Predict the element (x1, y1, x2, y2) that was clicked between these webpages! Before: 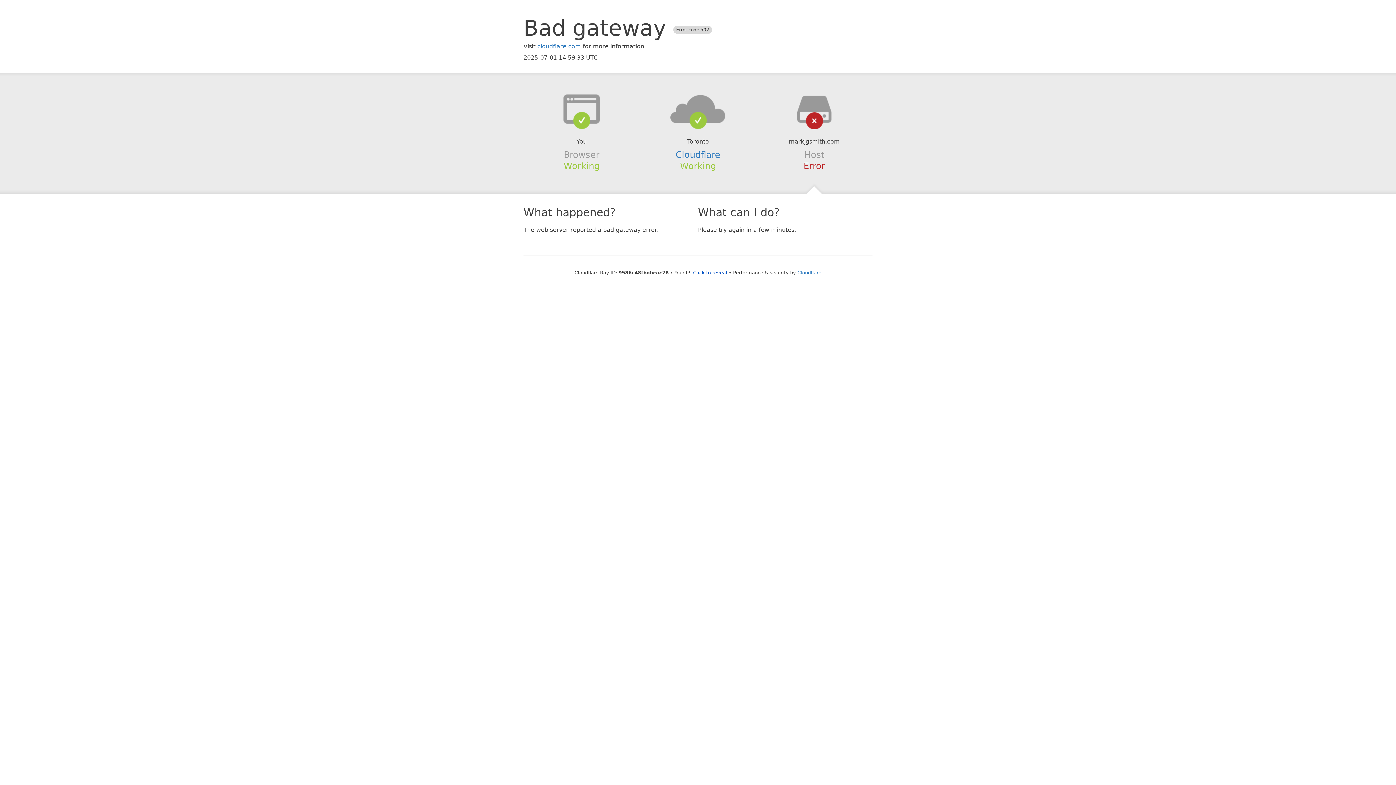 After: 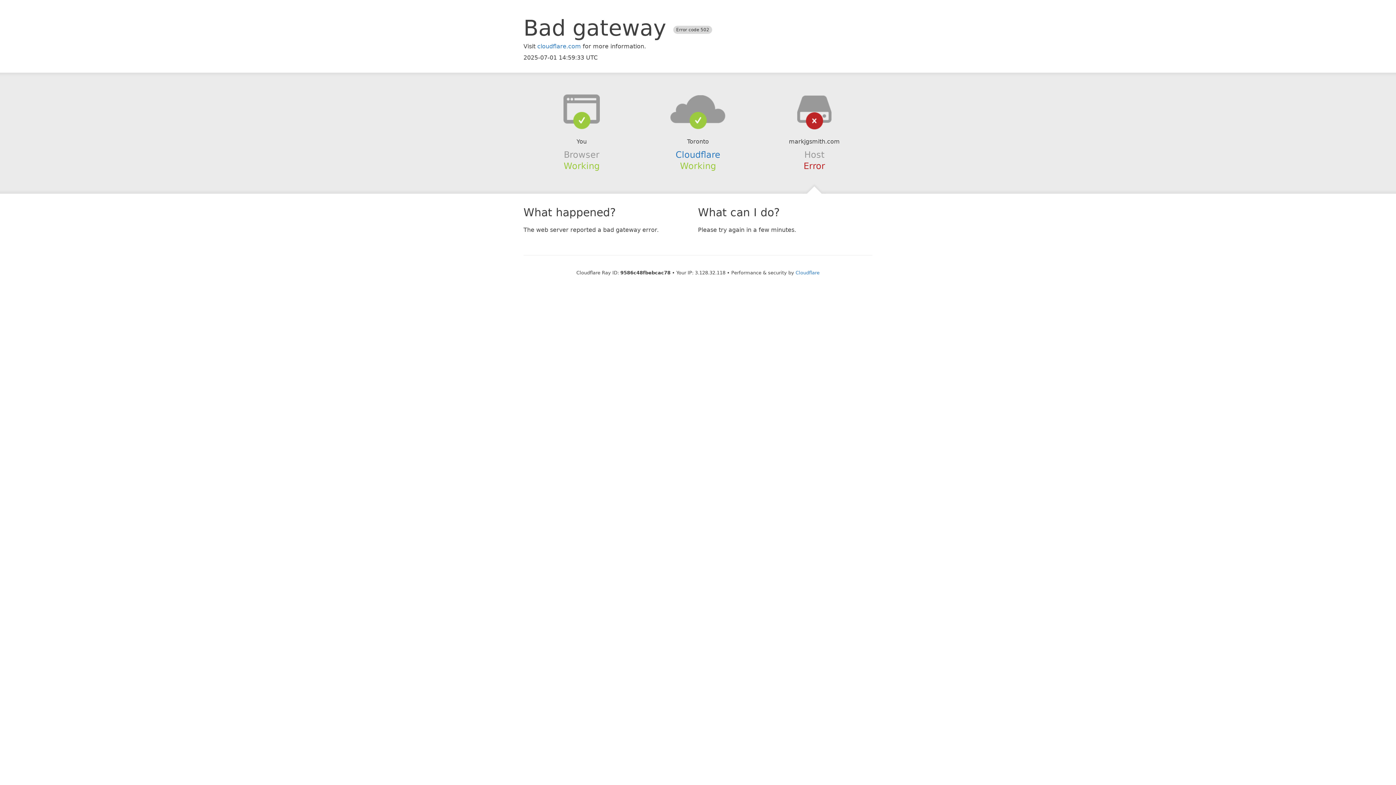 Action: label: Click to reveal bbox: (693, 270, 727, 275)